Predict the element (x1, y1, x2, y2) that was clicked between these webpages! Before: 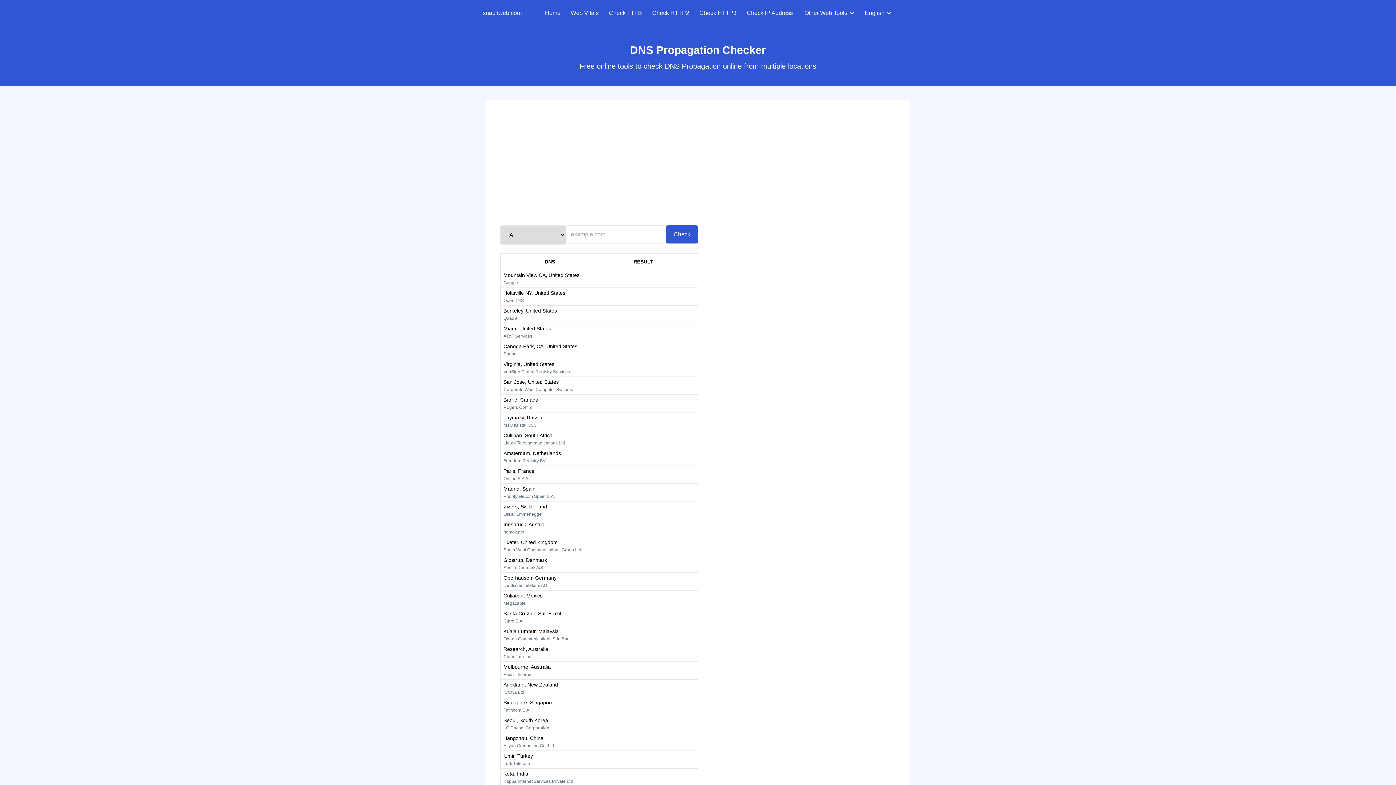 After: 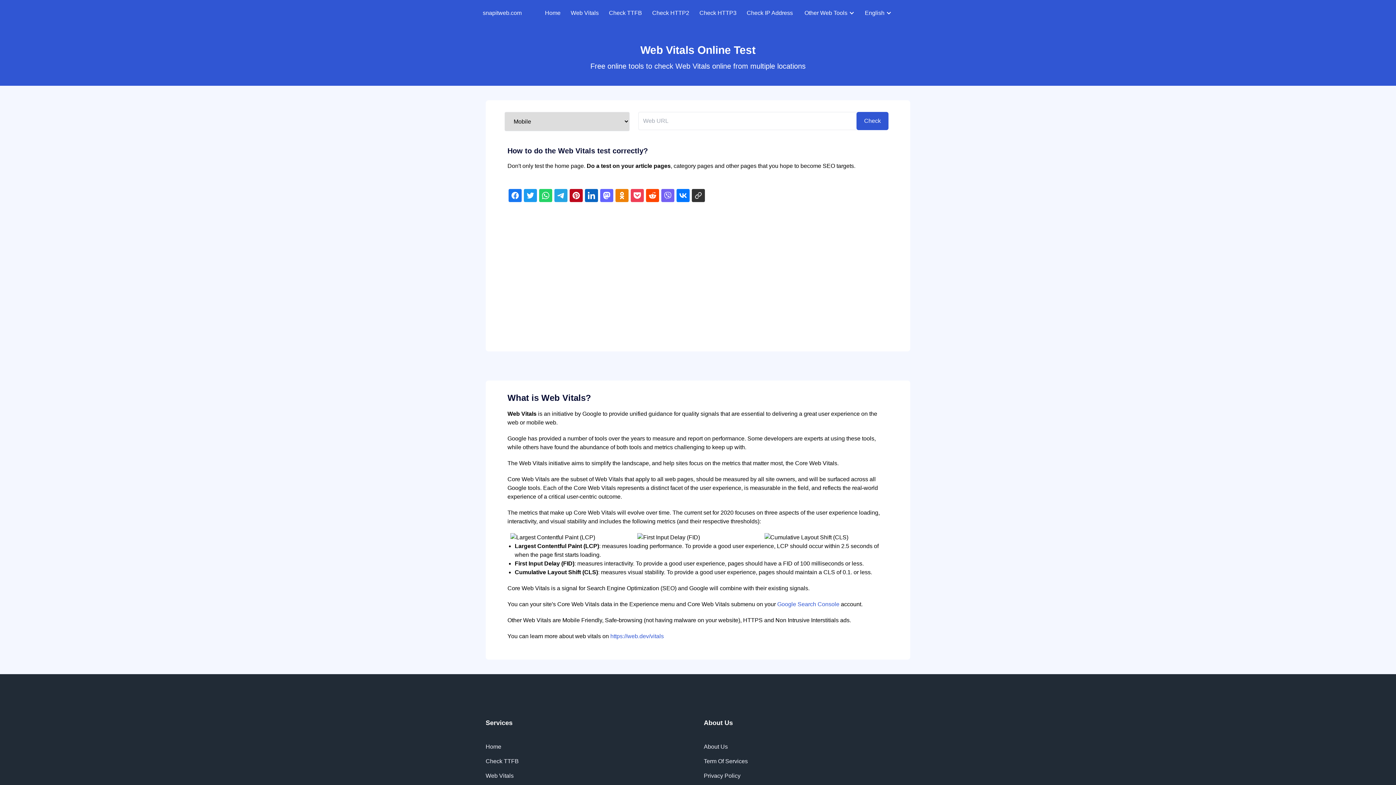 Action: bbox: (570, 0, 598, 26) label: Web Vitals